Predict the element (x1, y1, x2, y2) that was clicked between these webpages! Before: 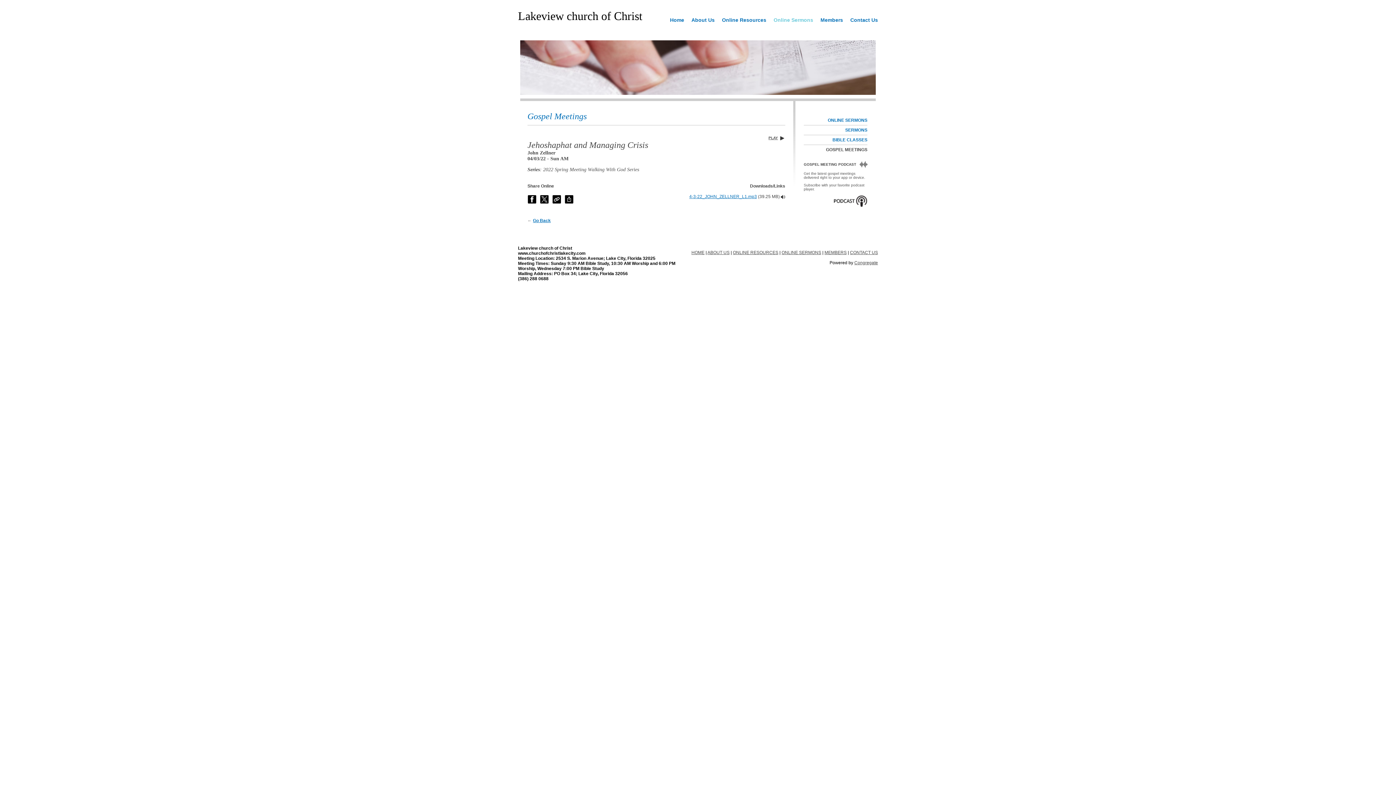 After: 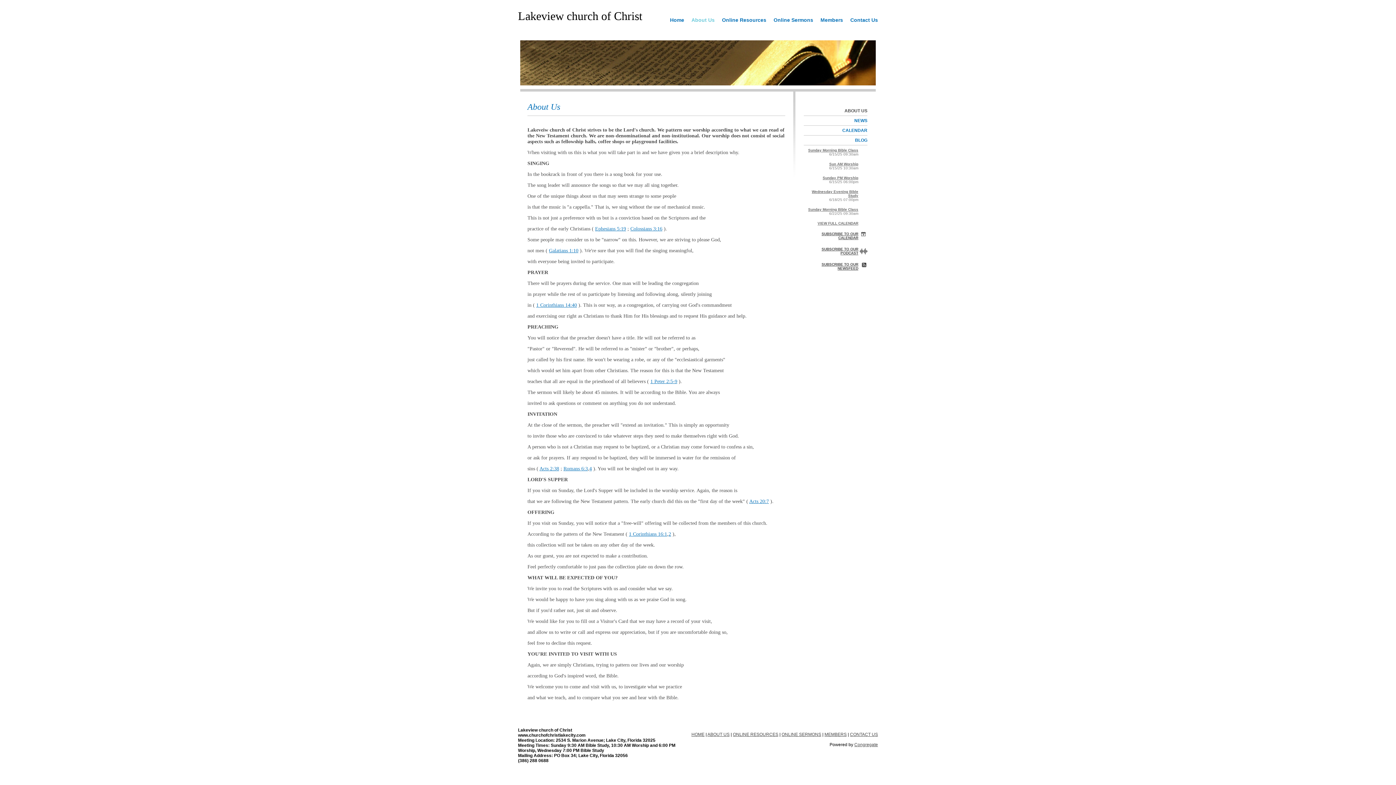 Action: bbox: (688, 13, 718, 26) label: About Us